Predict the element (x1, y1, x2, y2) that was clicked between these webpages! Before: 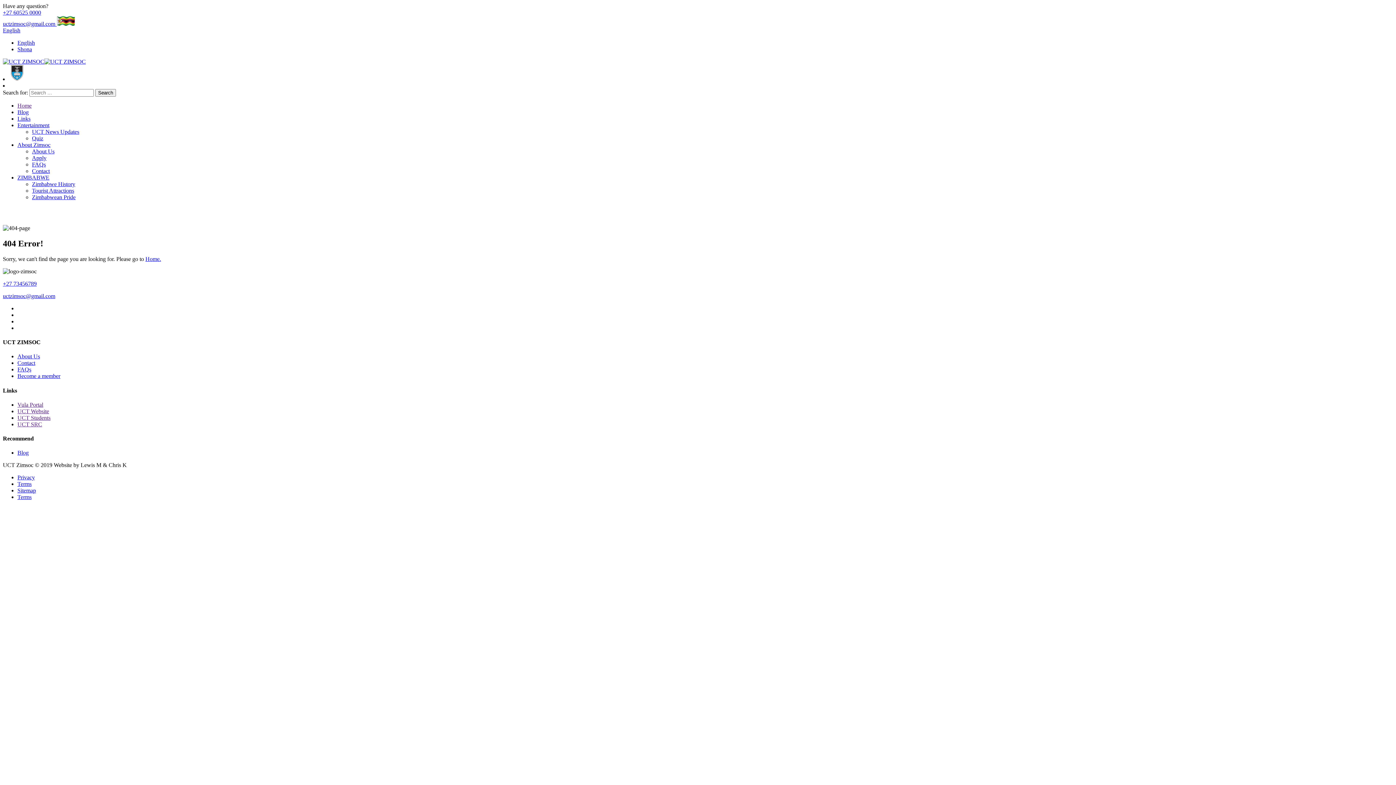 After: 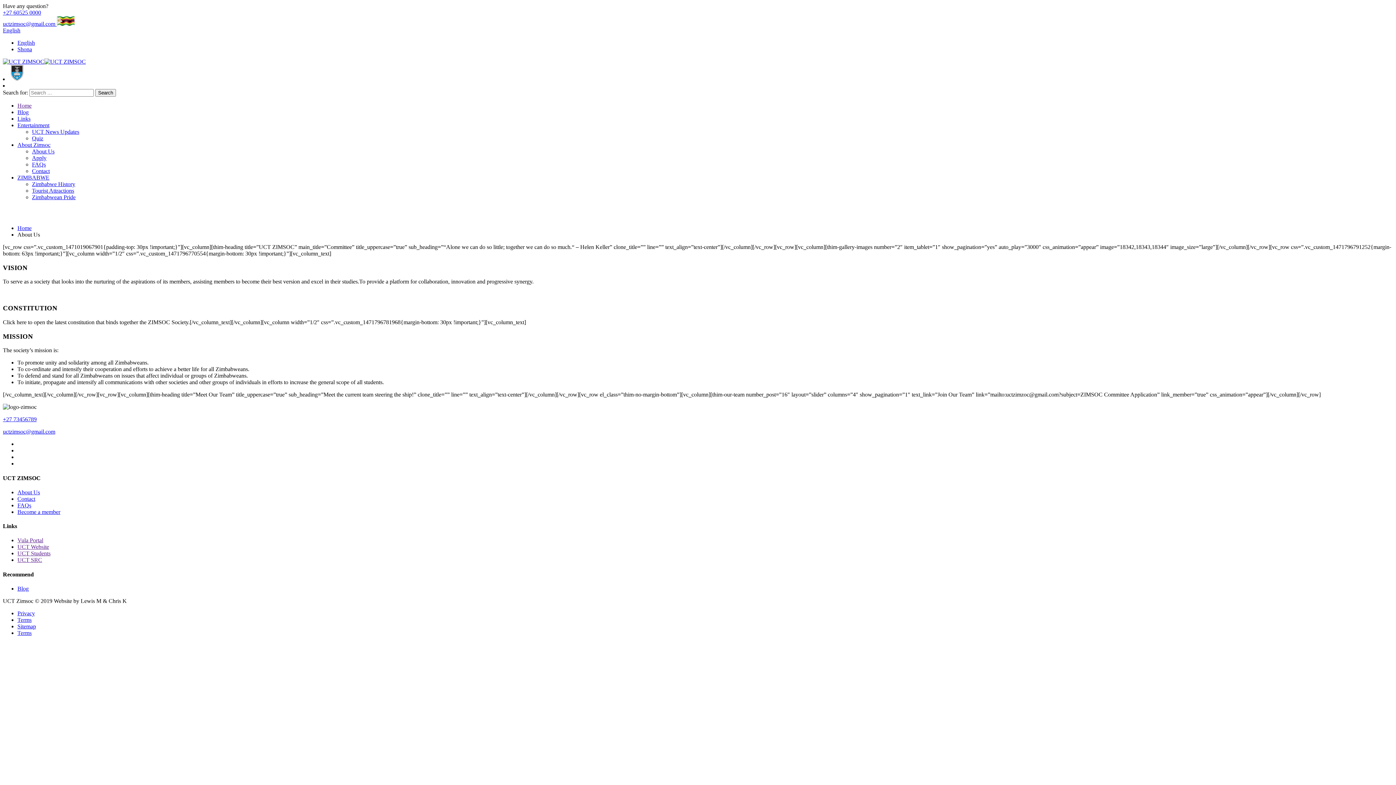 Action: label: About Us bbox: (17, 353, 40, 359)